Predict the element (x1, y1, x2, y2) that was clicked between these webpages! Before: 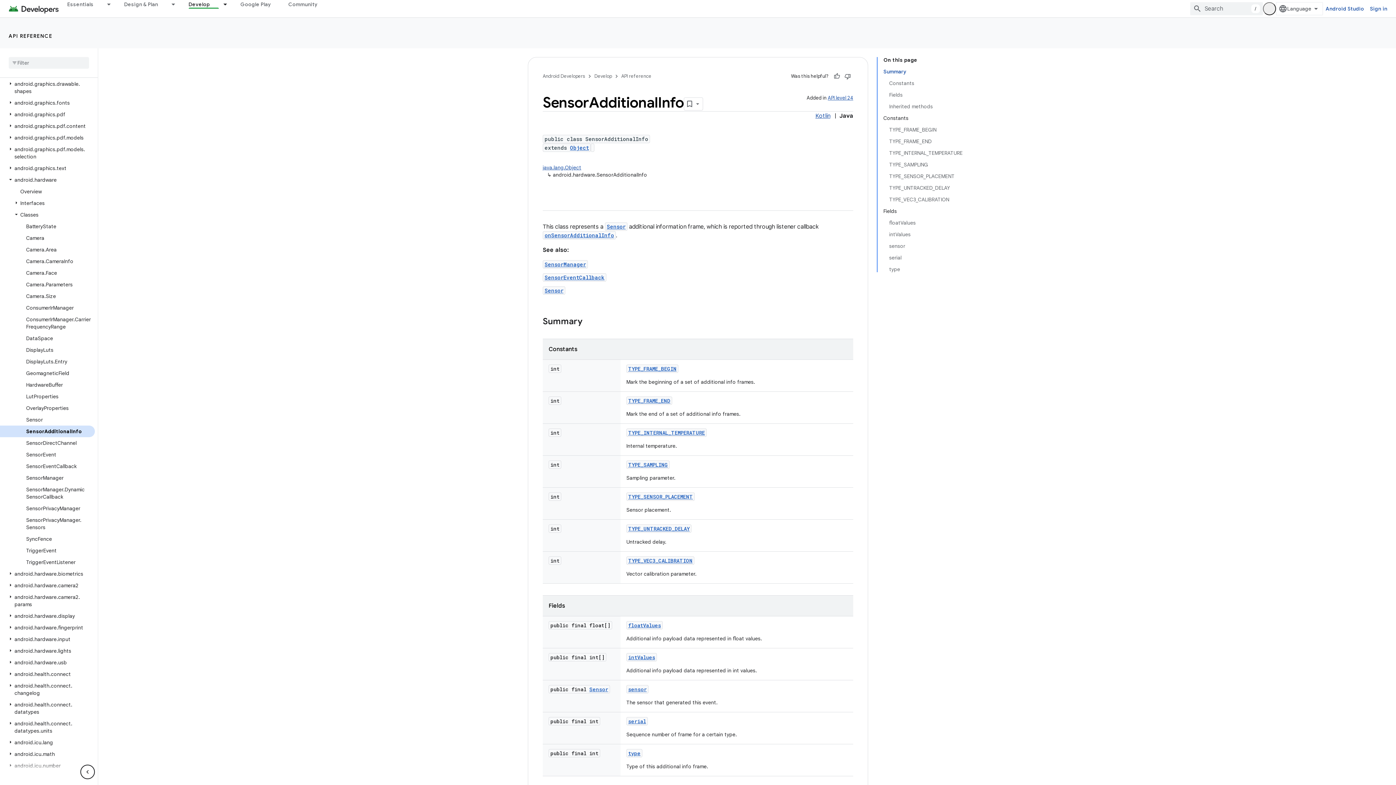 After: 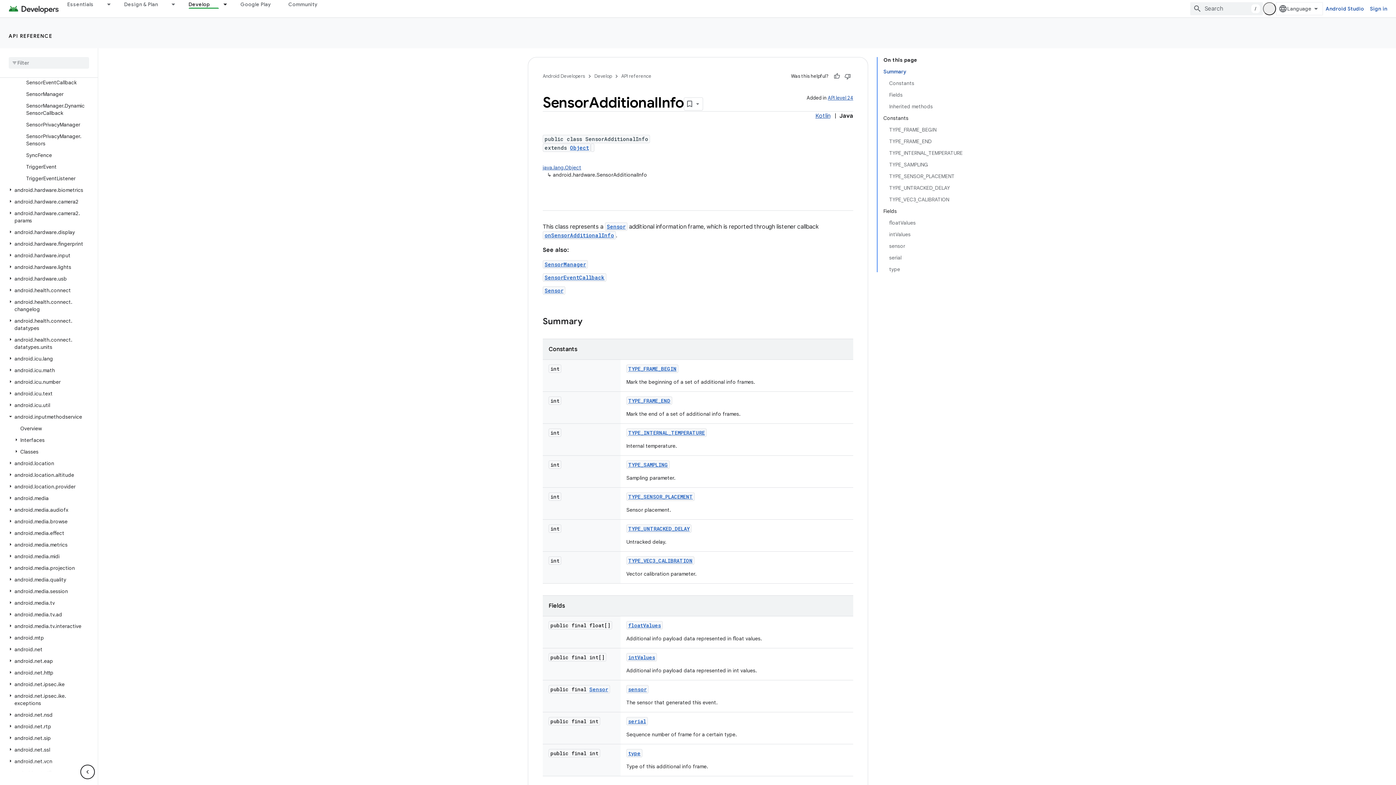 Action: bbox: (6, 753, 14, 760)